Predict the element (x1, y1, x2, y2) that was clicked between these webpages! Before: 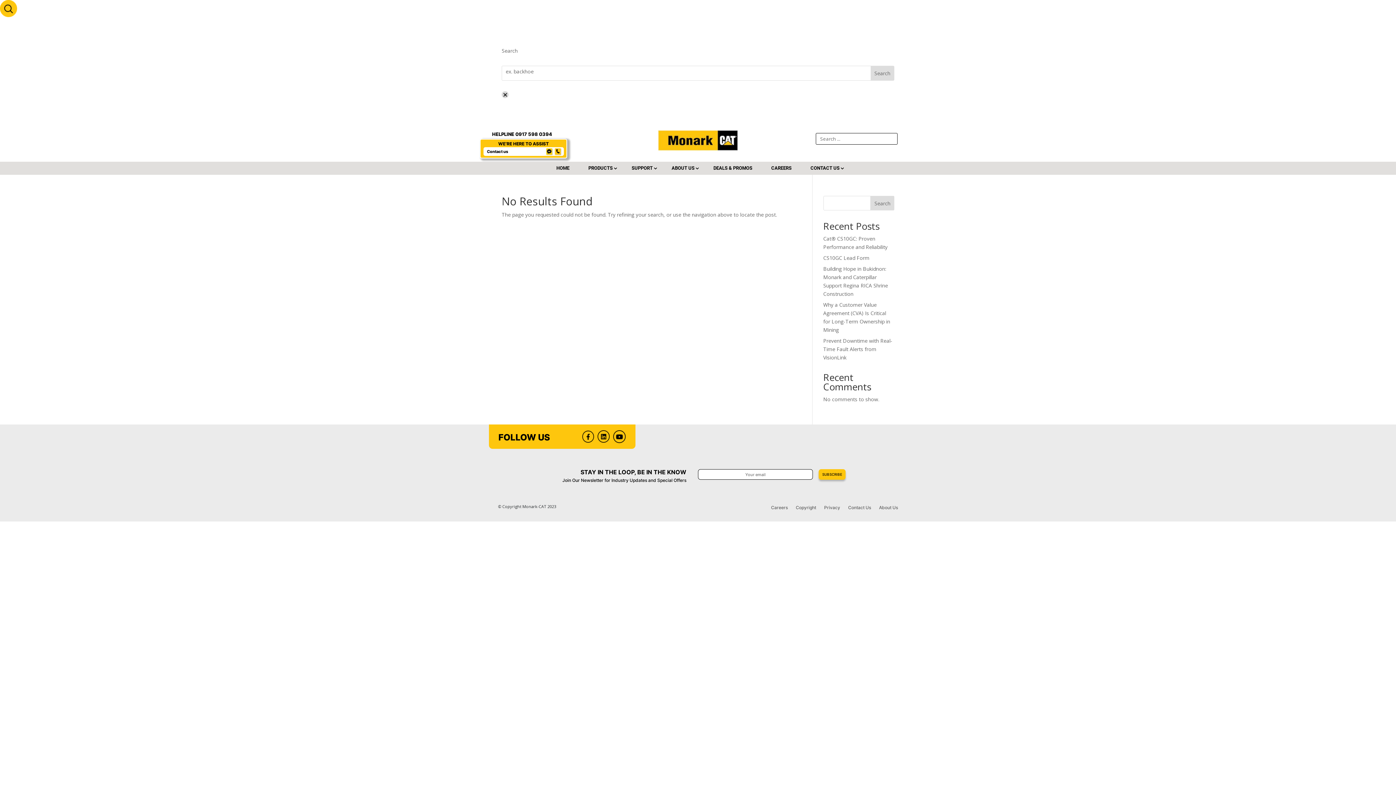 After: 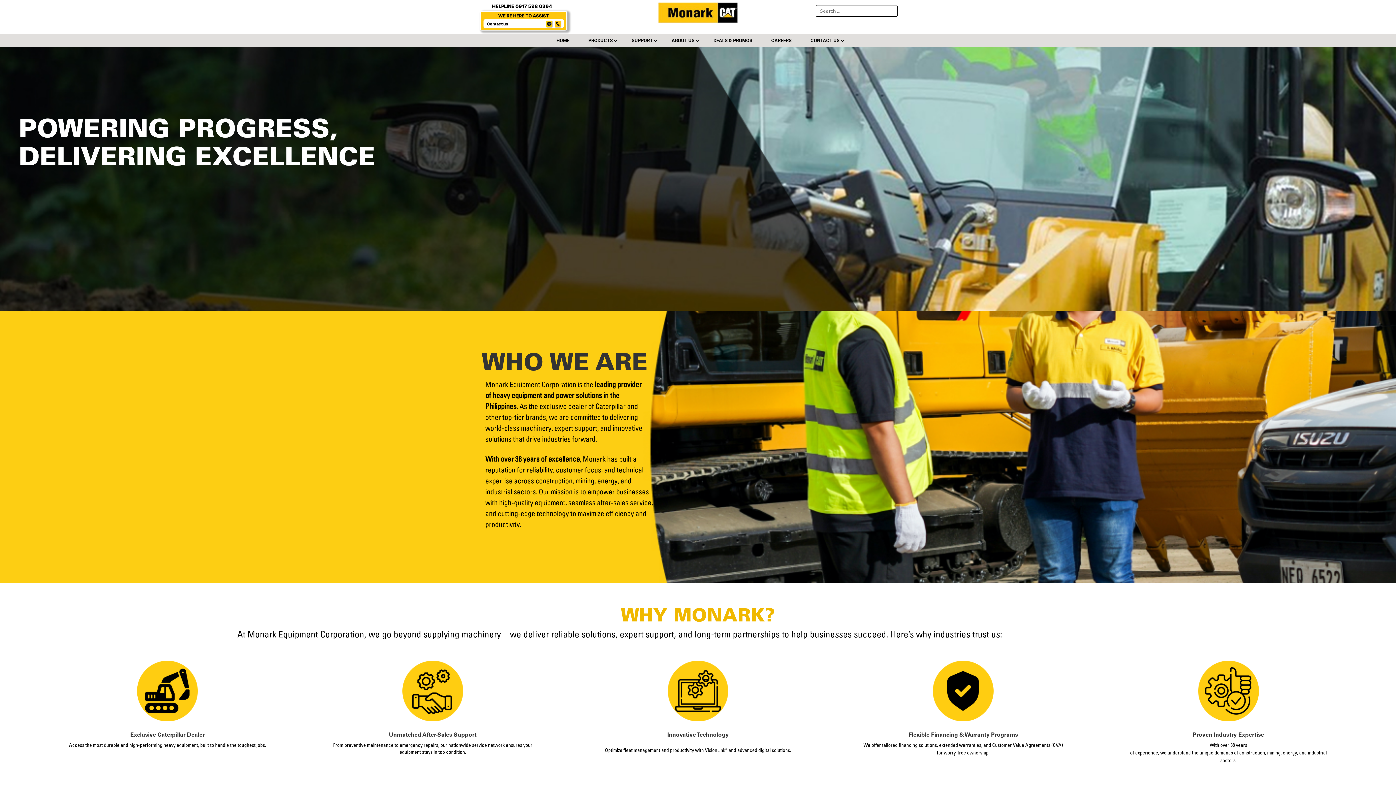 Action: bbox: (879, 505, 898, 513) label: About Us